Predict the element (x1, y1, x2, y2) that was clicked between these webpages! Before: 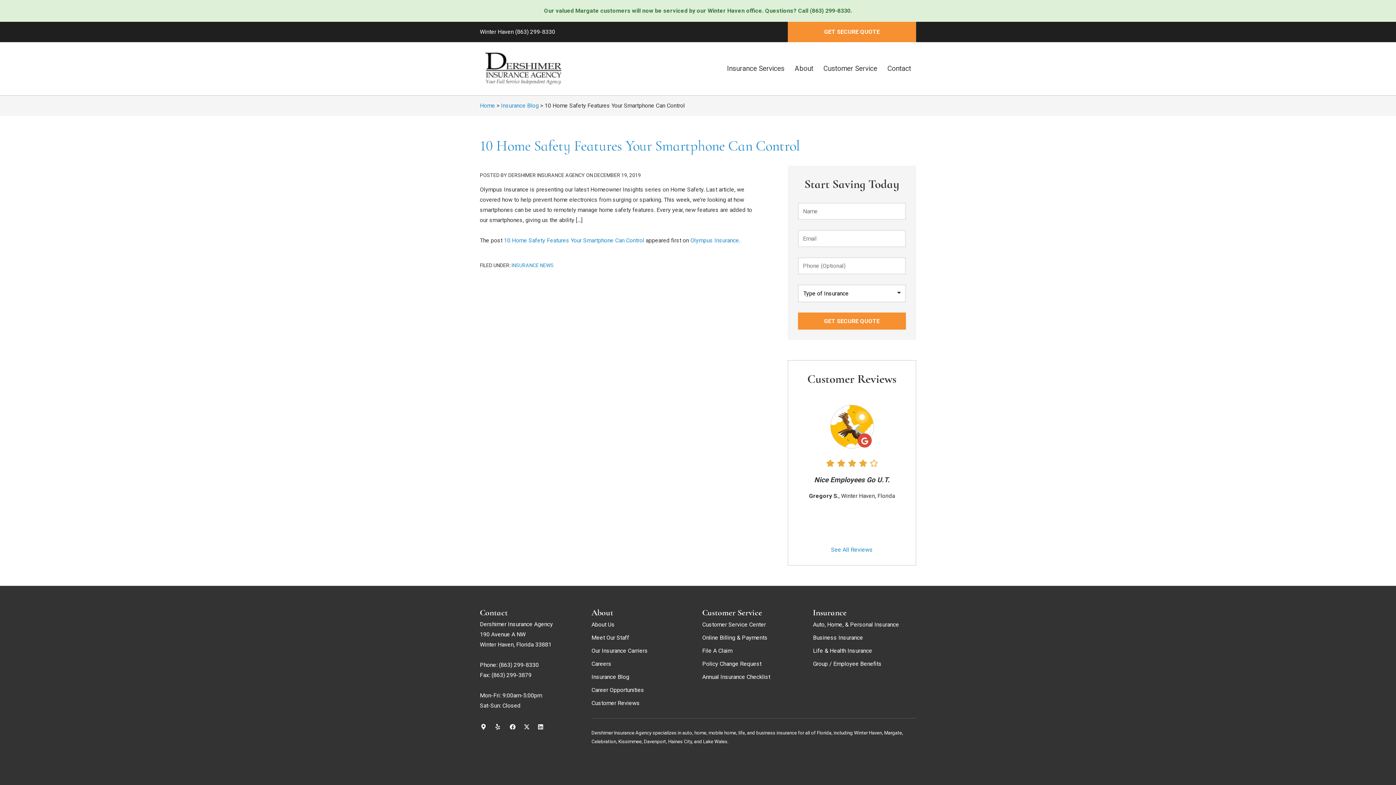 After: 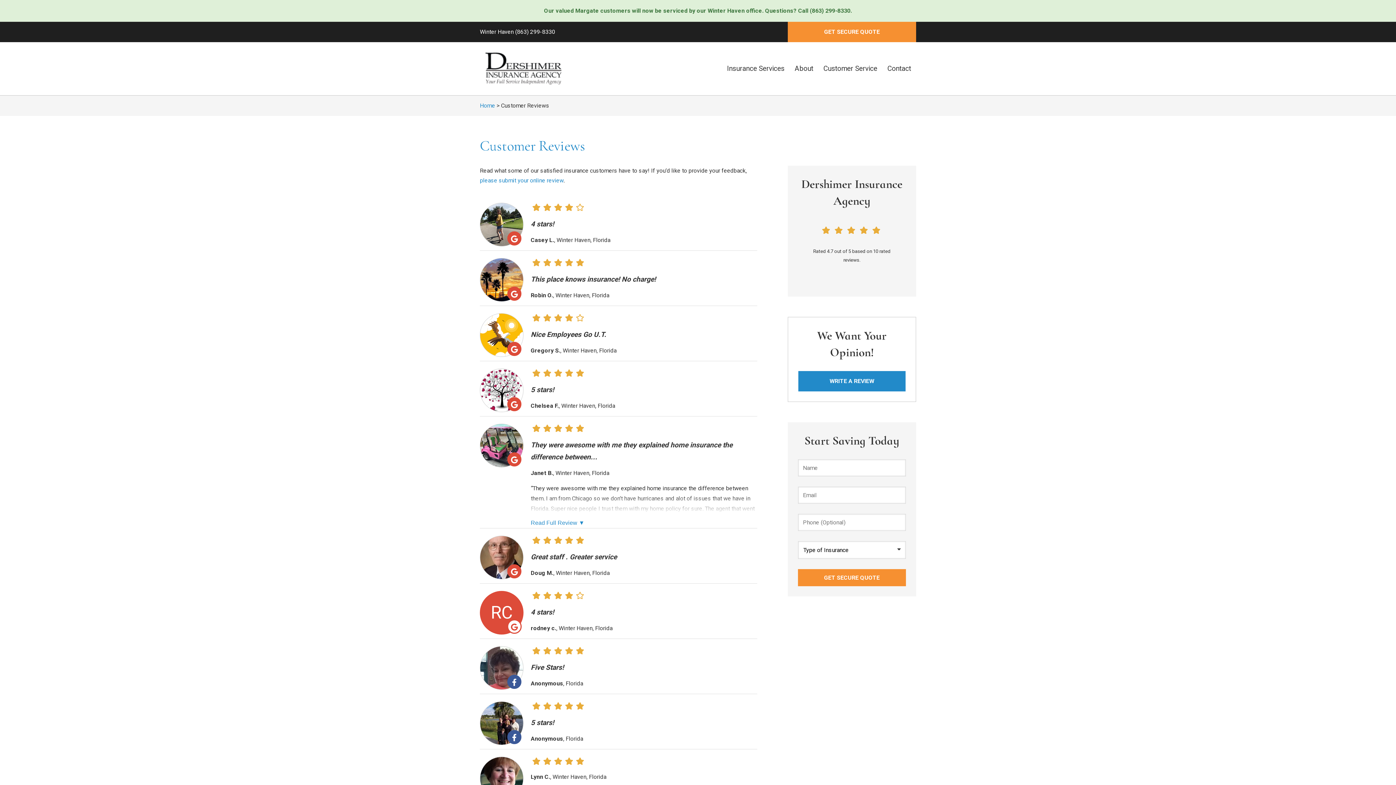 Action: label: See All Reviews bbox: (798, 397, 905, 555)